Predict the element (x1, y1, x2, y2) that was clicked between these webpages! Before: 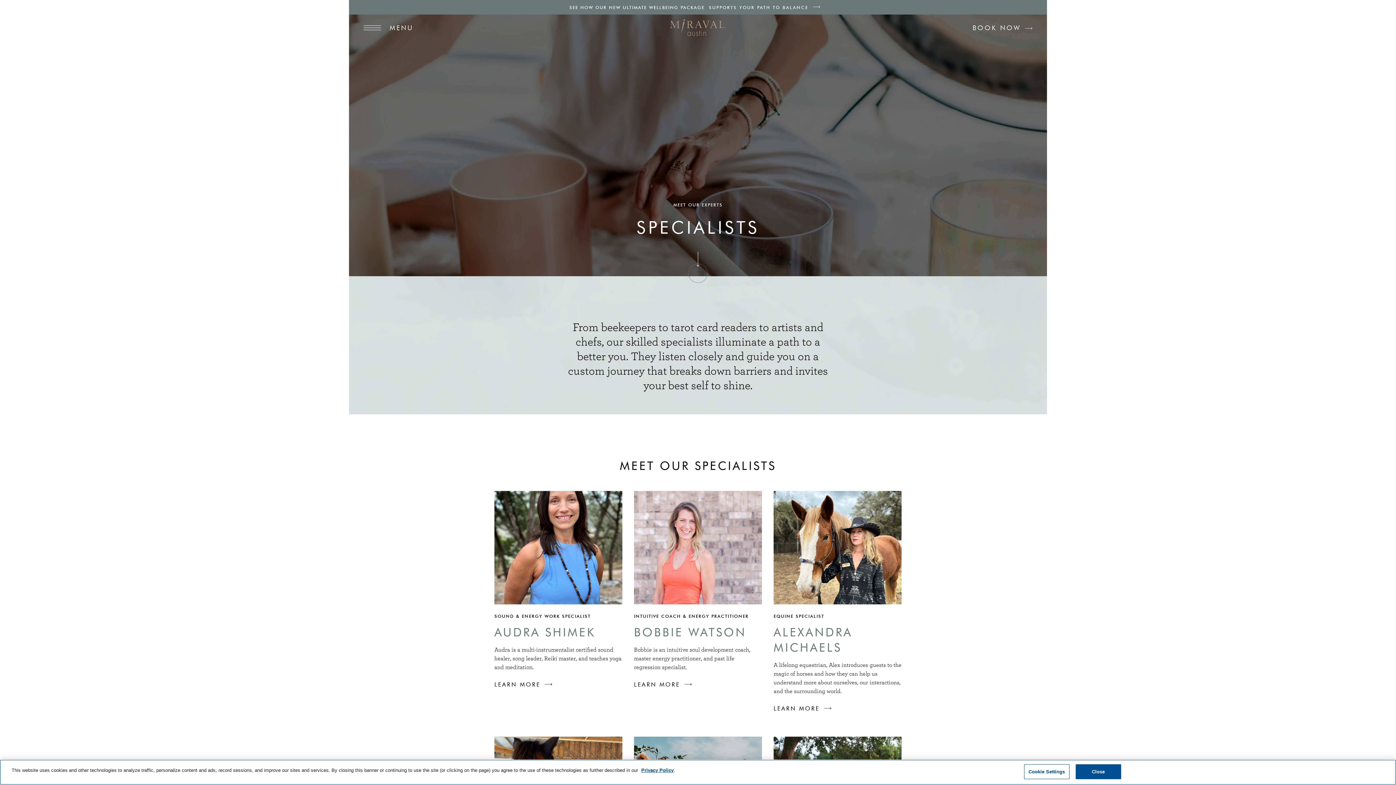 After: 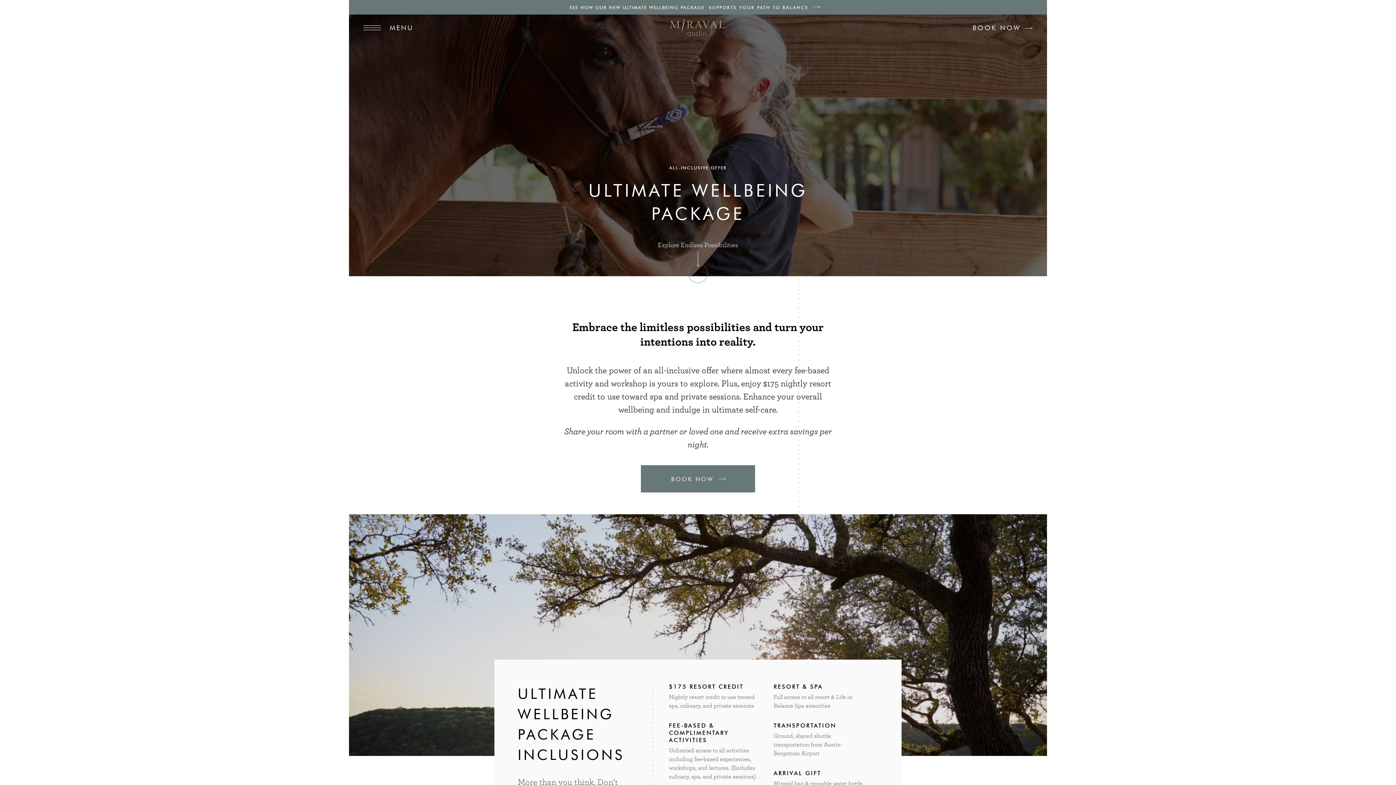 Action: bbox: (706, 0, 826, 14) label: SUPPORTS YOUR PATH TO BALANCE
﻿